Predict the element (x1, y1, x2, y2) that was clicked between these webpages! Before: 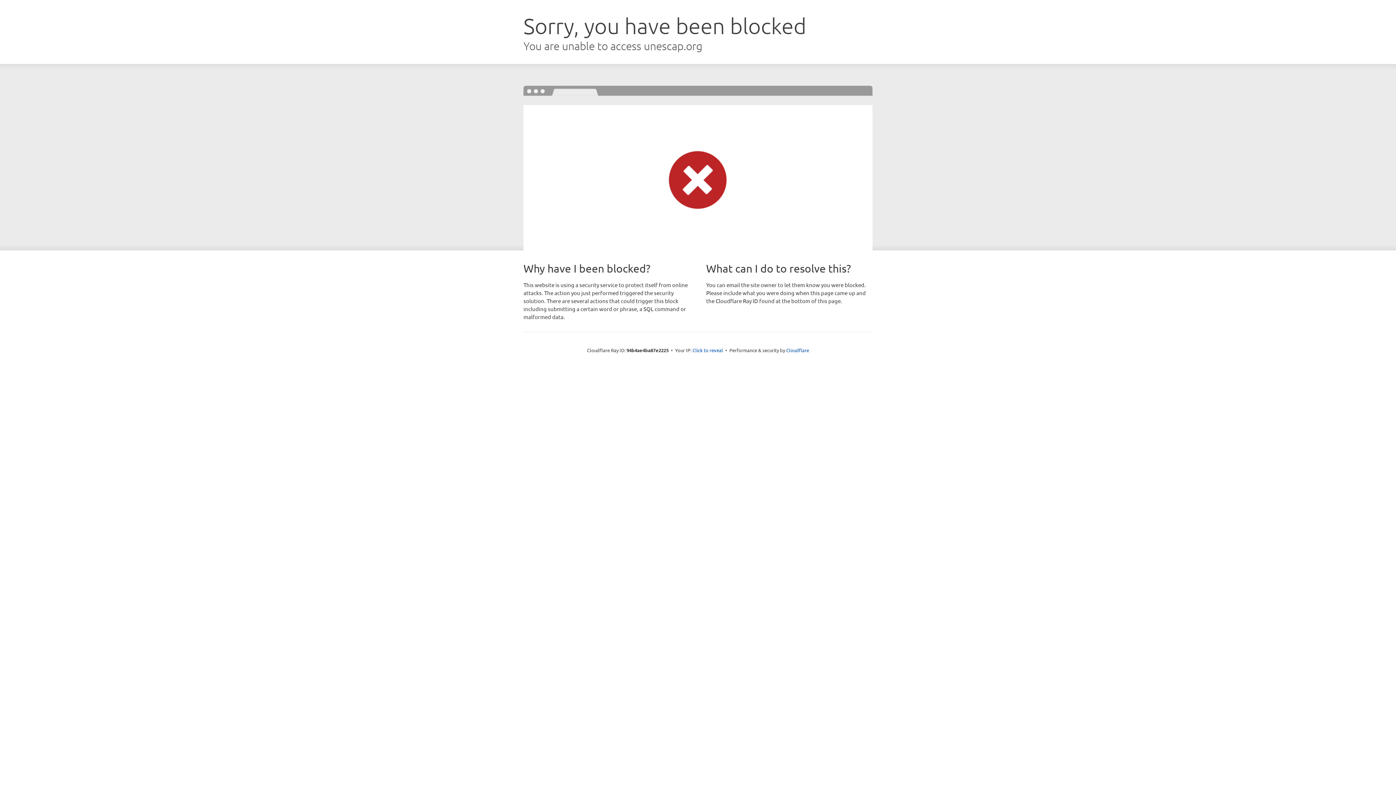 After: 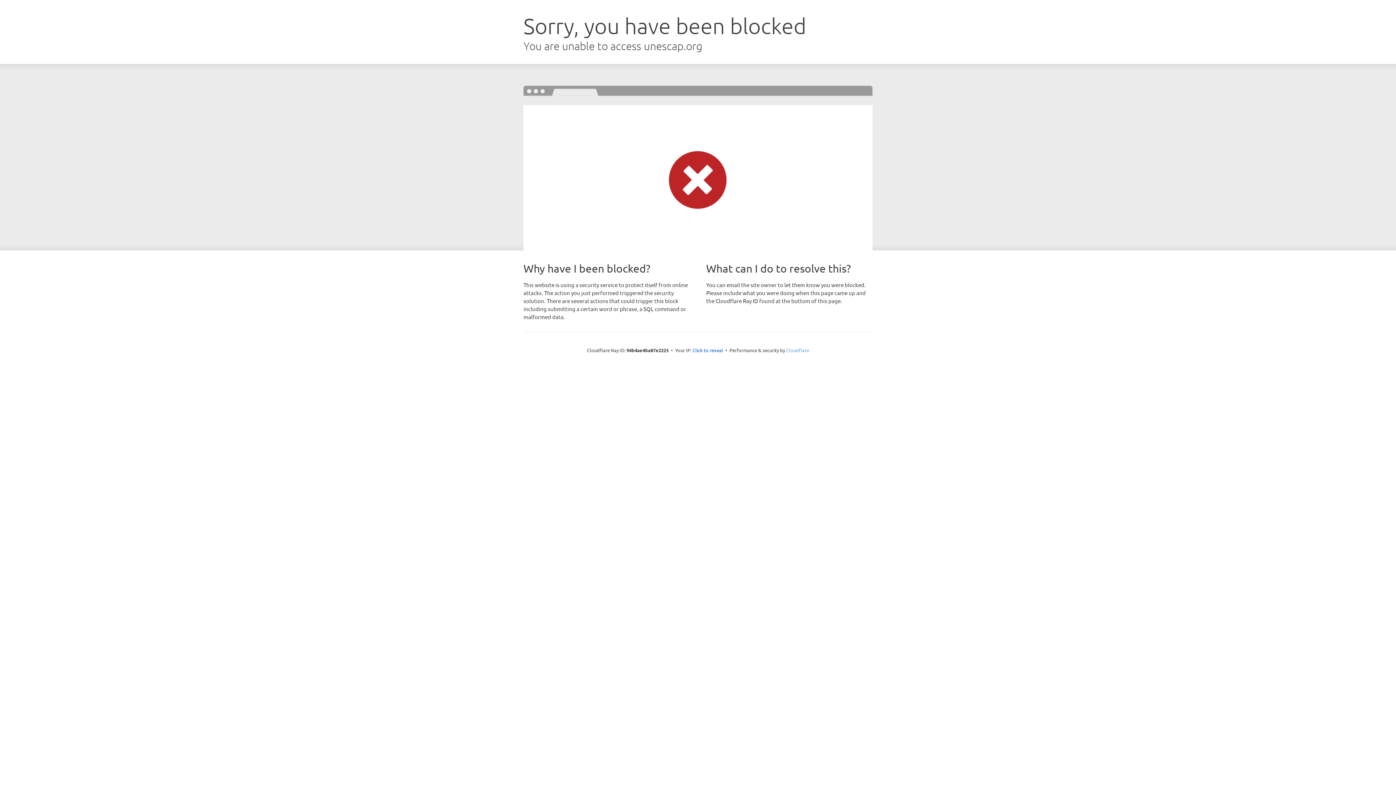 Action: bbox: (786, 347, 809, 353) label: Cloudflare